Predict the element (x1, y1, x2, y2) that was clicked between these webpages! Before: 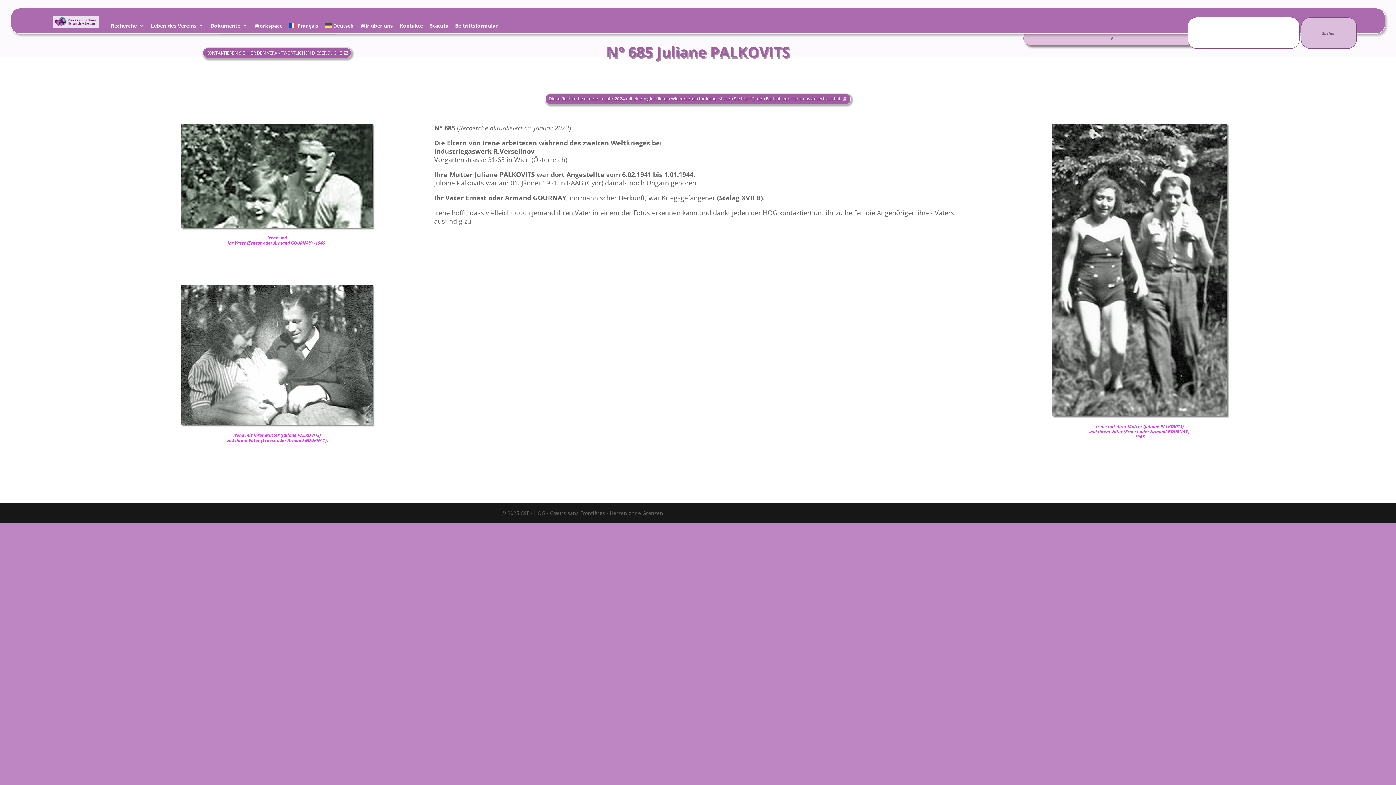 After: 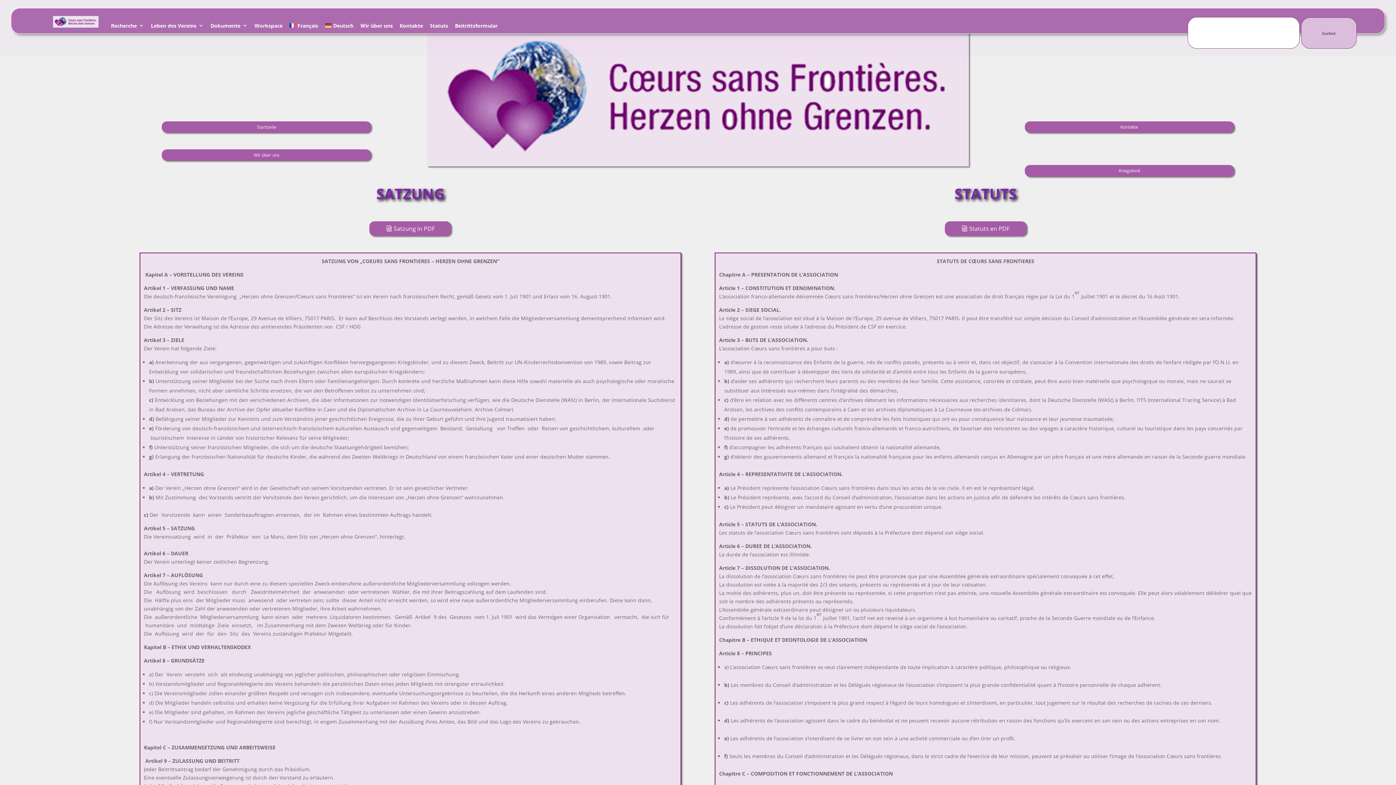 Action: bbox: (430, 24, 448, 30) label: Statuts